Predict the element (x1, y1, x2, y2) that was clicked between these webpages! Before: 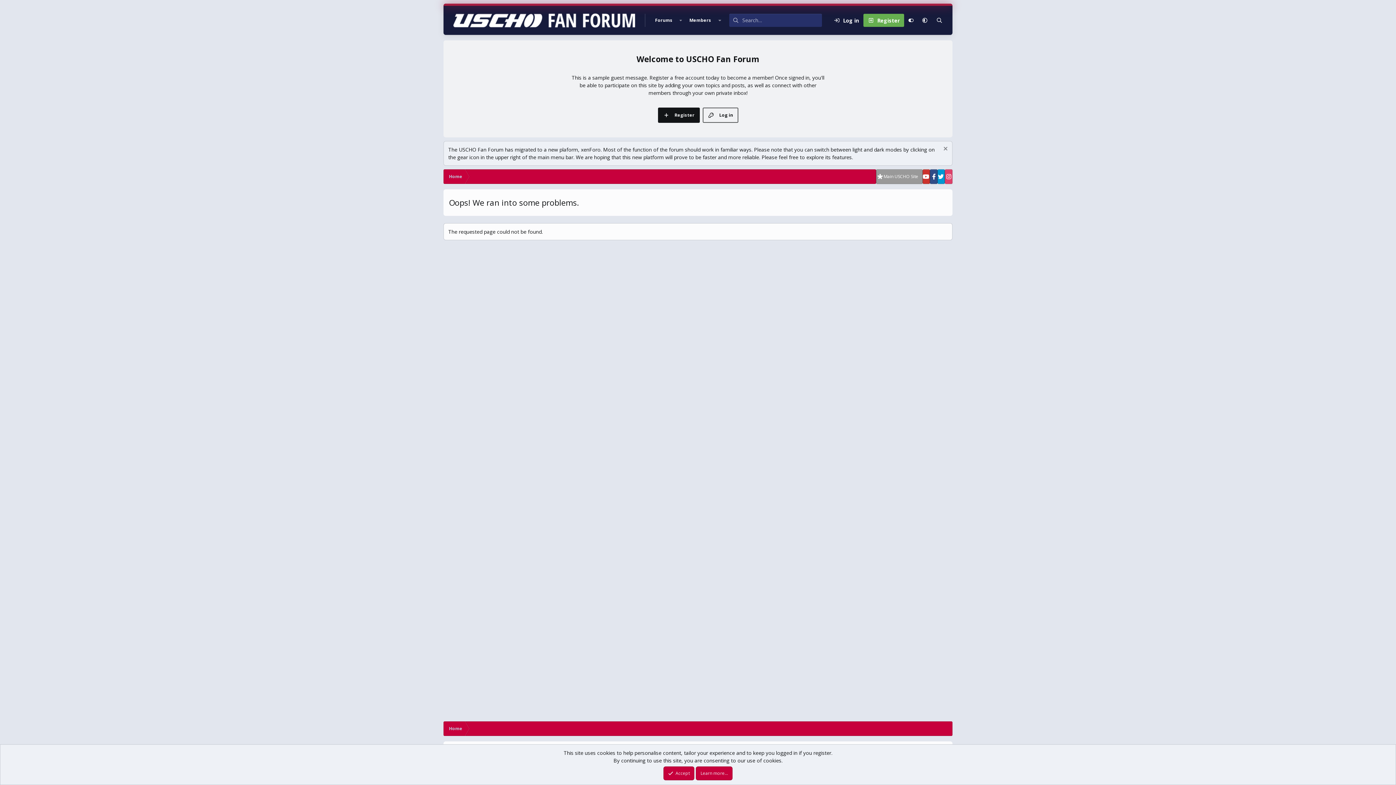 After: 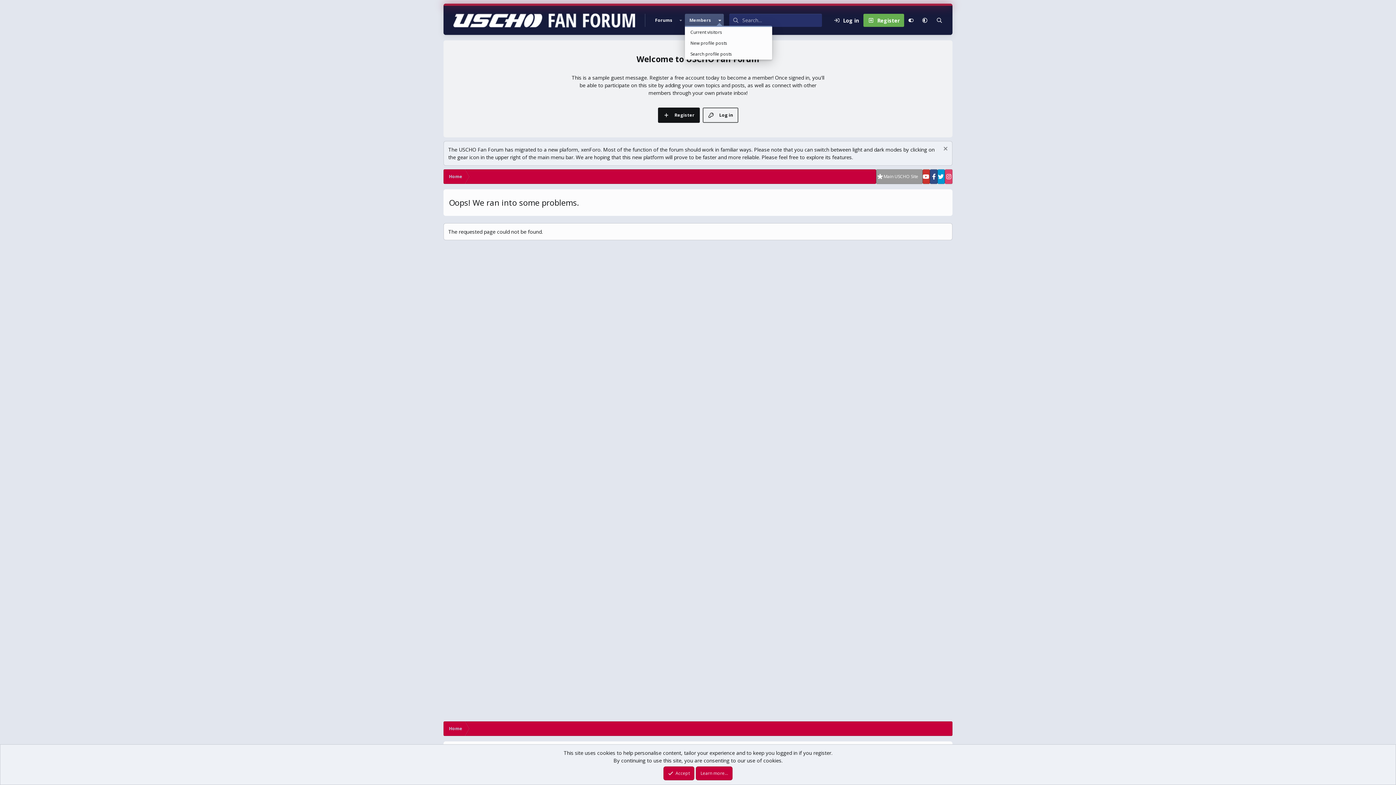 Action: label: Toggle expanded bbox: (715, 13, 723, 26)